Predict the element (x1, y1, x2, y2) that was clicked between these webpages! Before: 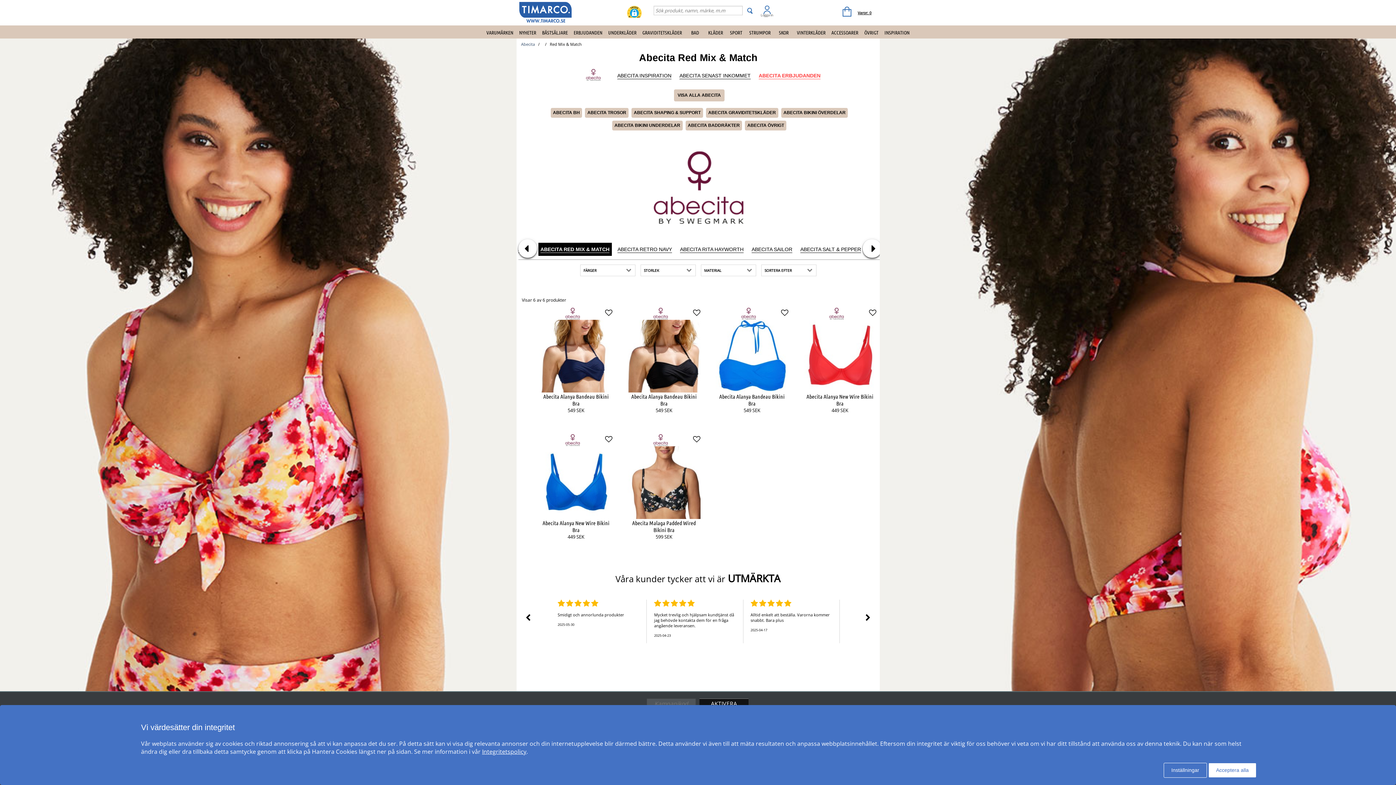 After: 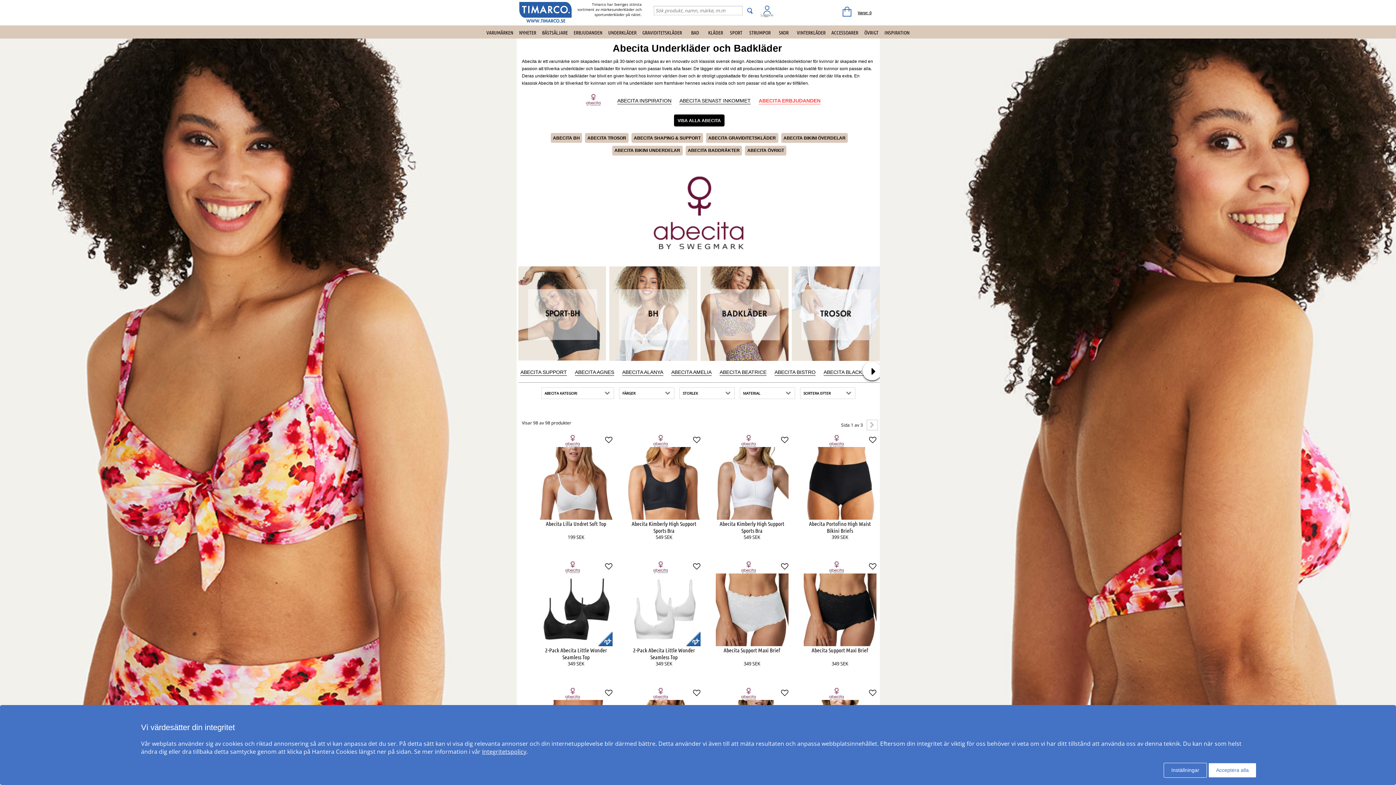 Action: bbox: (674, 89, 724, 101) label: VISA ALLA ABECITA